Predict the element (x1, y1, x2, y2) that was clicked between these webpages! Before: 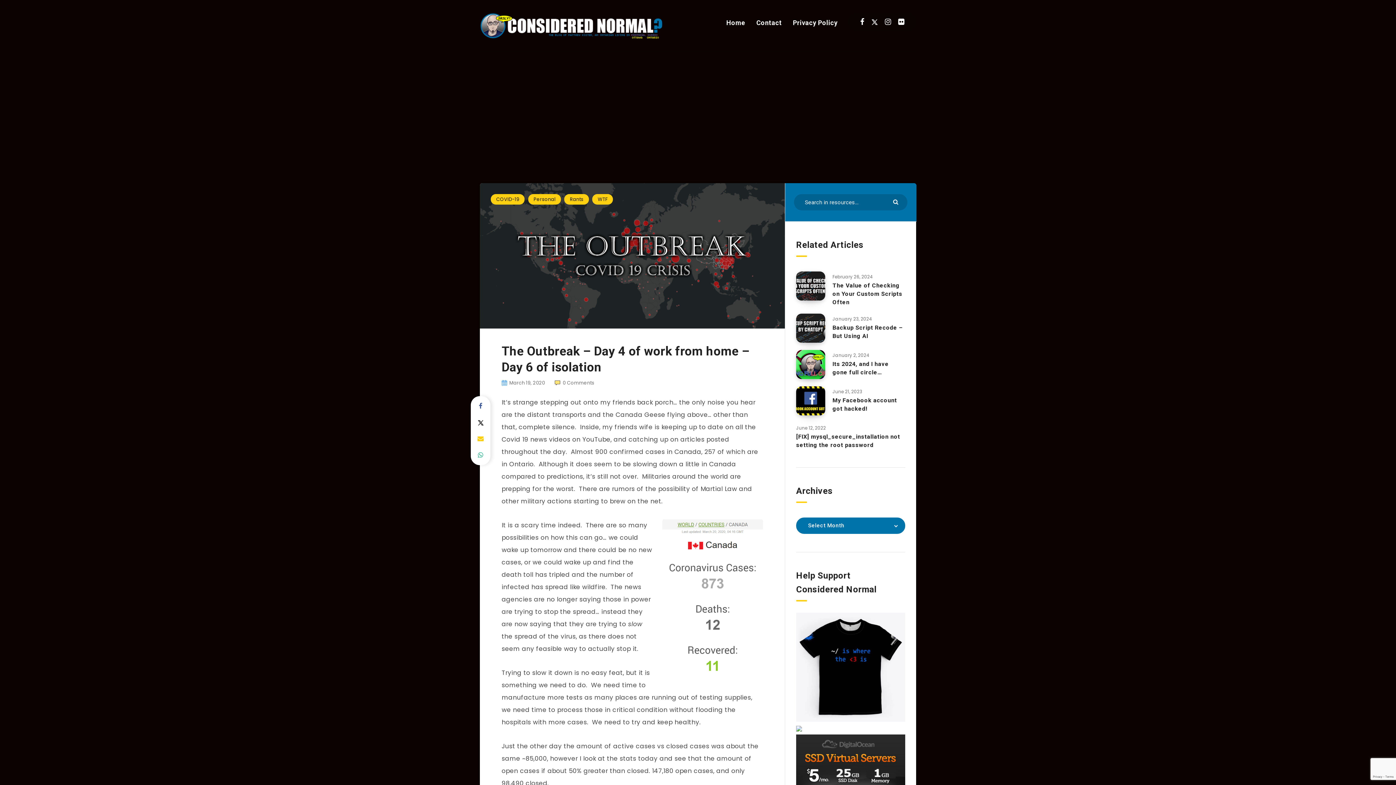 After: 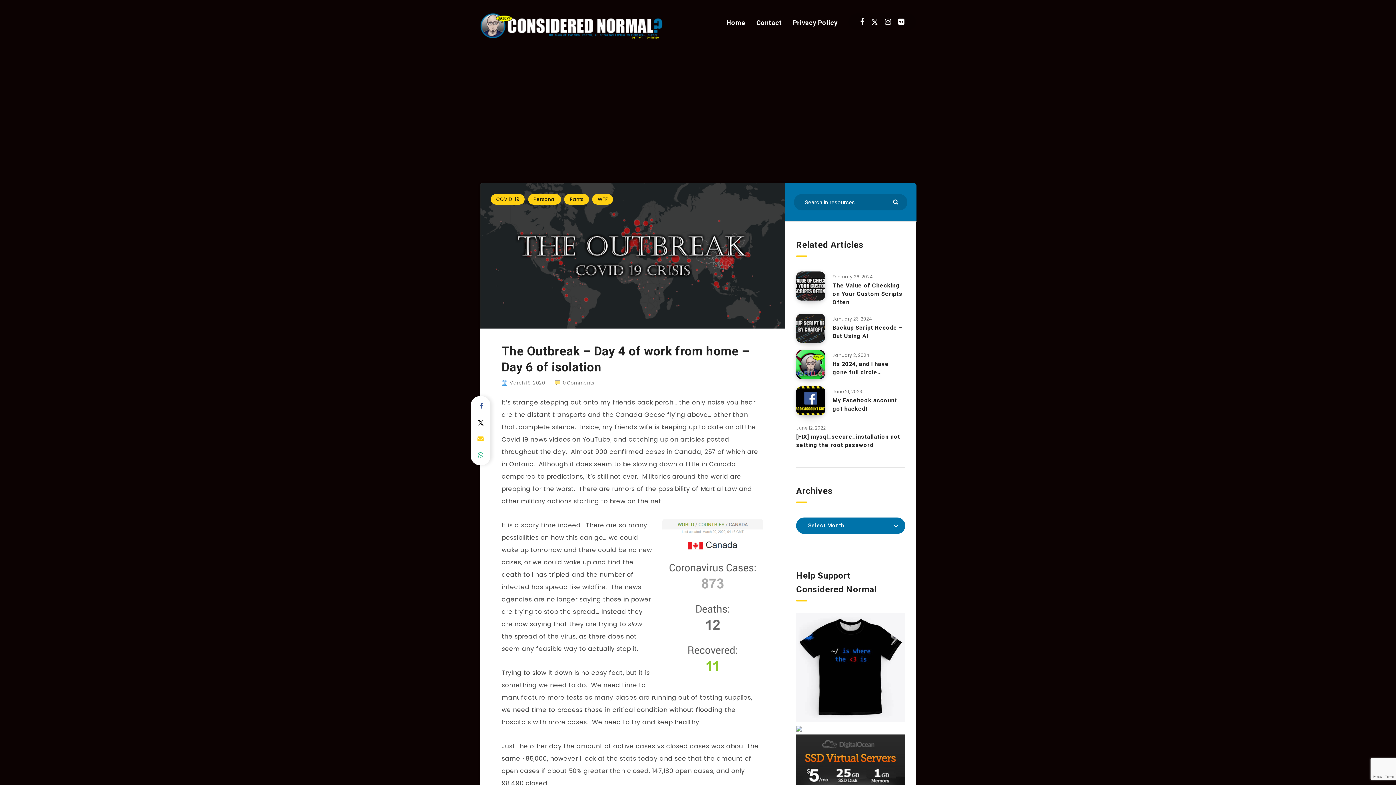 Action: bbox: (471, 398, 489, 414)